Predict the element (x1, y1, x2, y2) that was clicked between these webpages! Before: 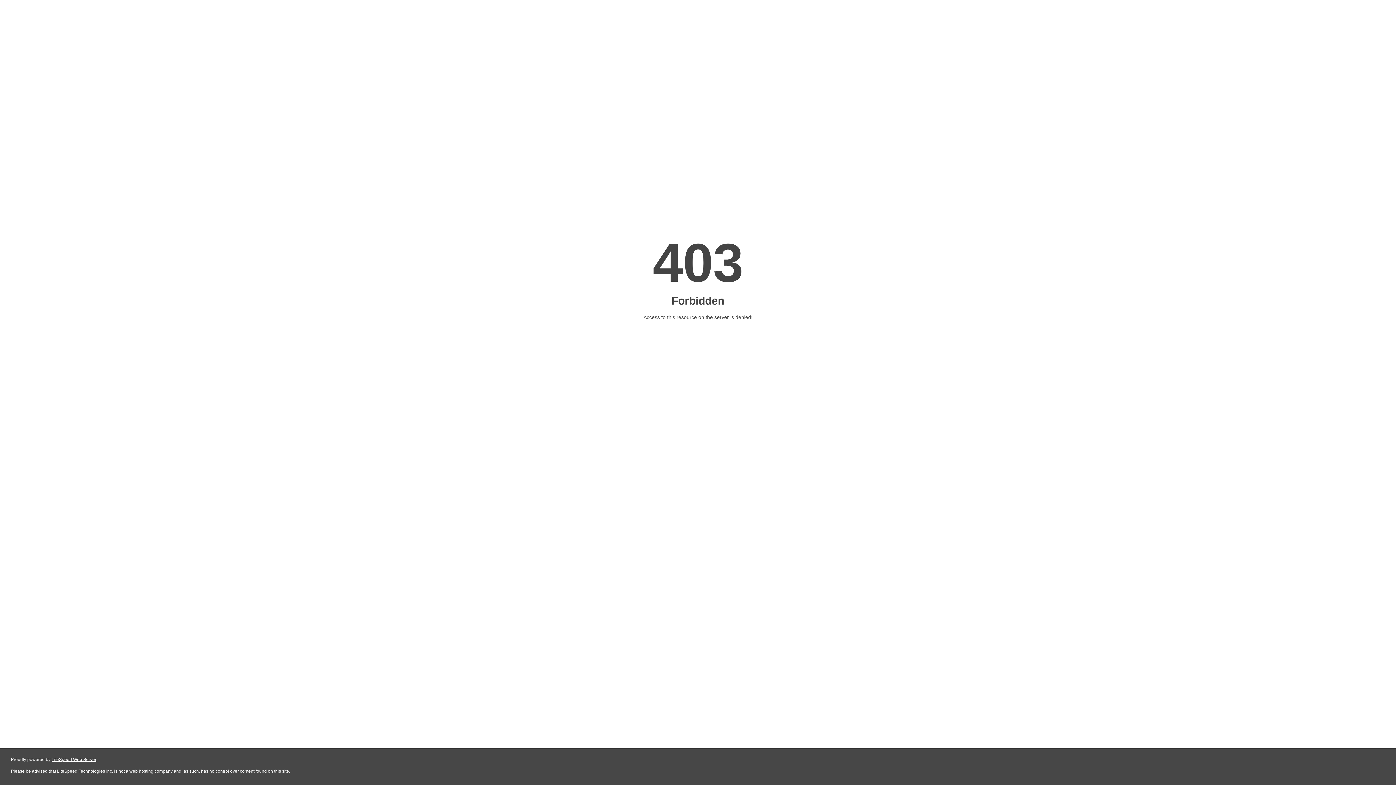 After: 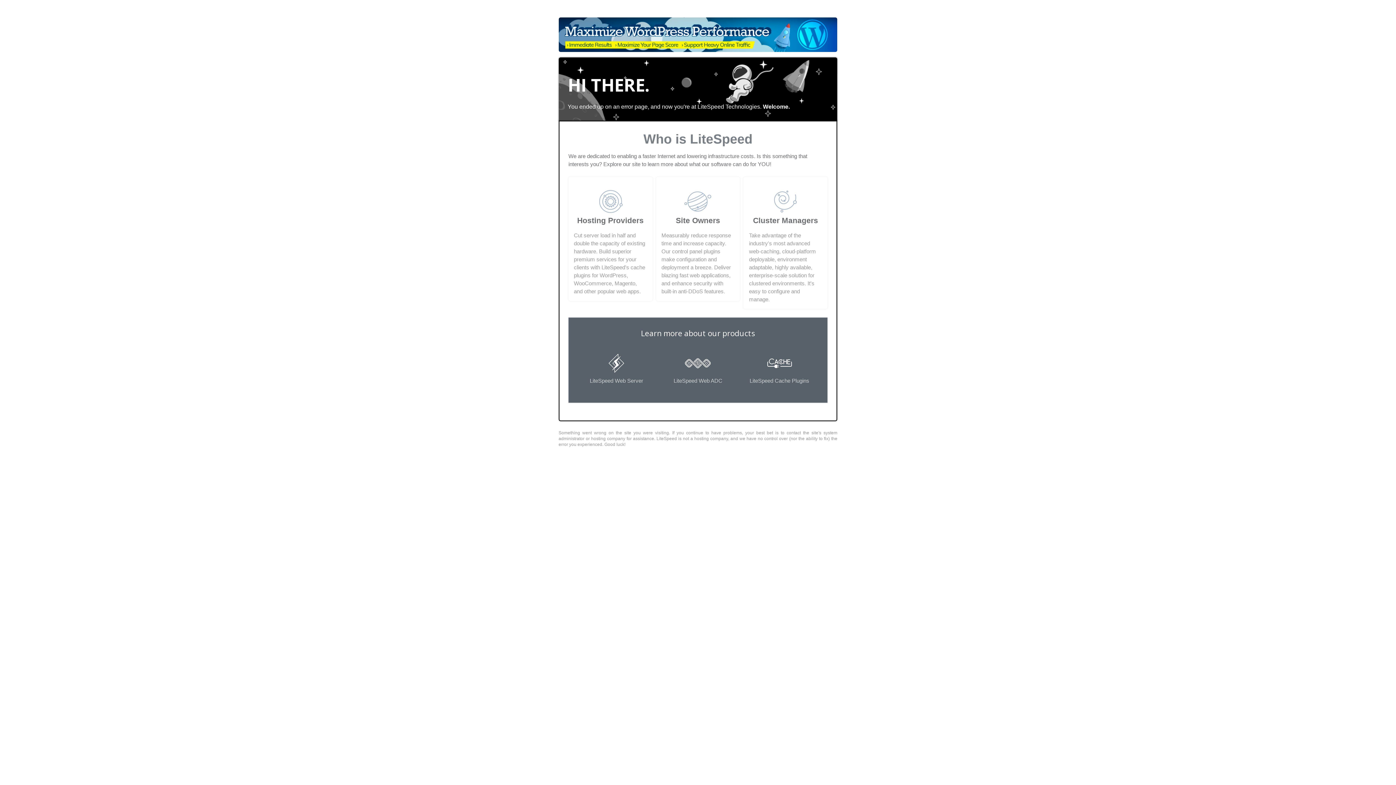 Action: label: LiteSpeed Web Server bbox: (51, 757, 96, 762)